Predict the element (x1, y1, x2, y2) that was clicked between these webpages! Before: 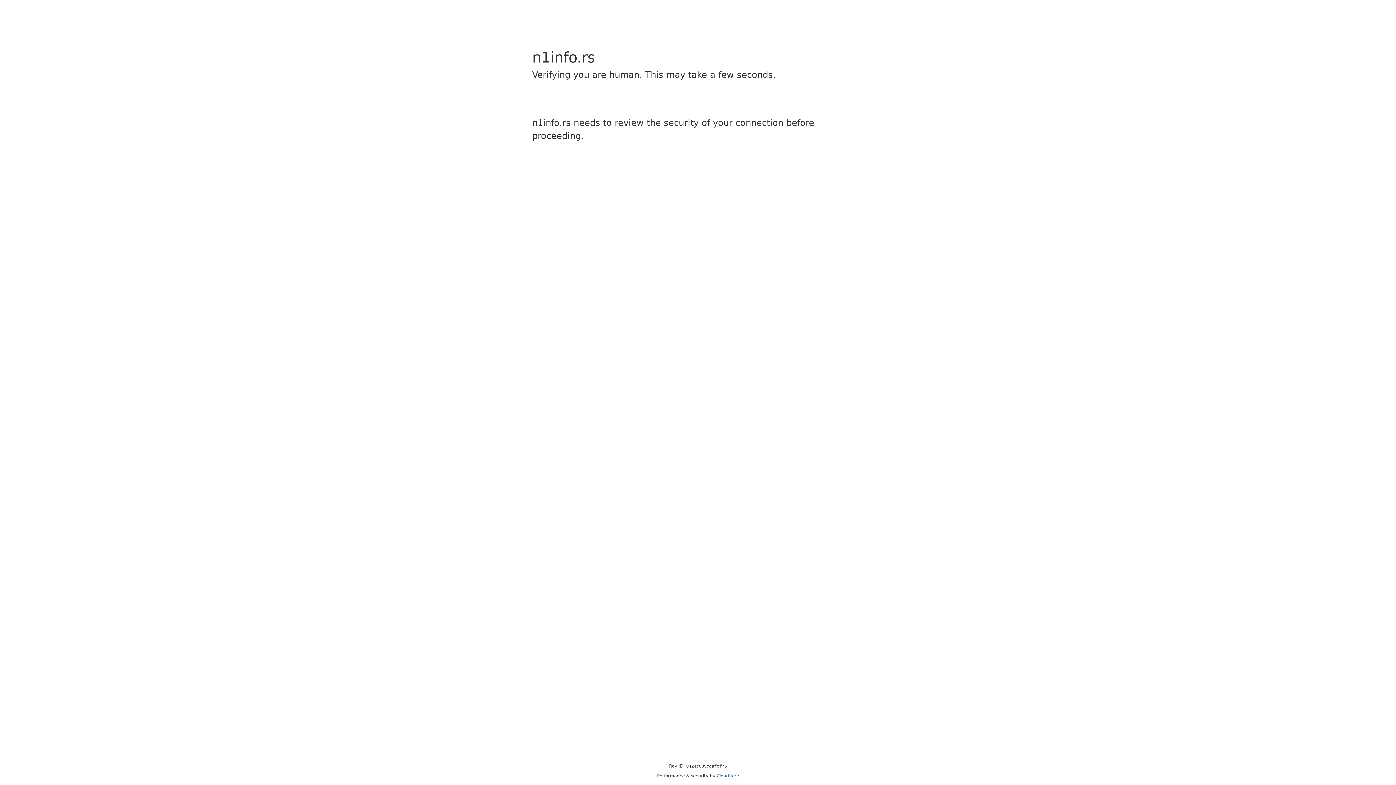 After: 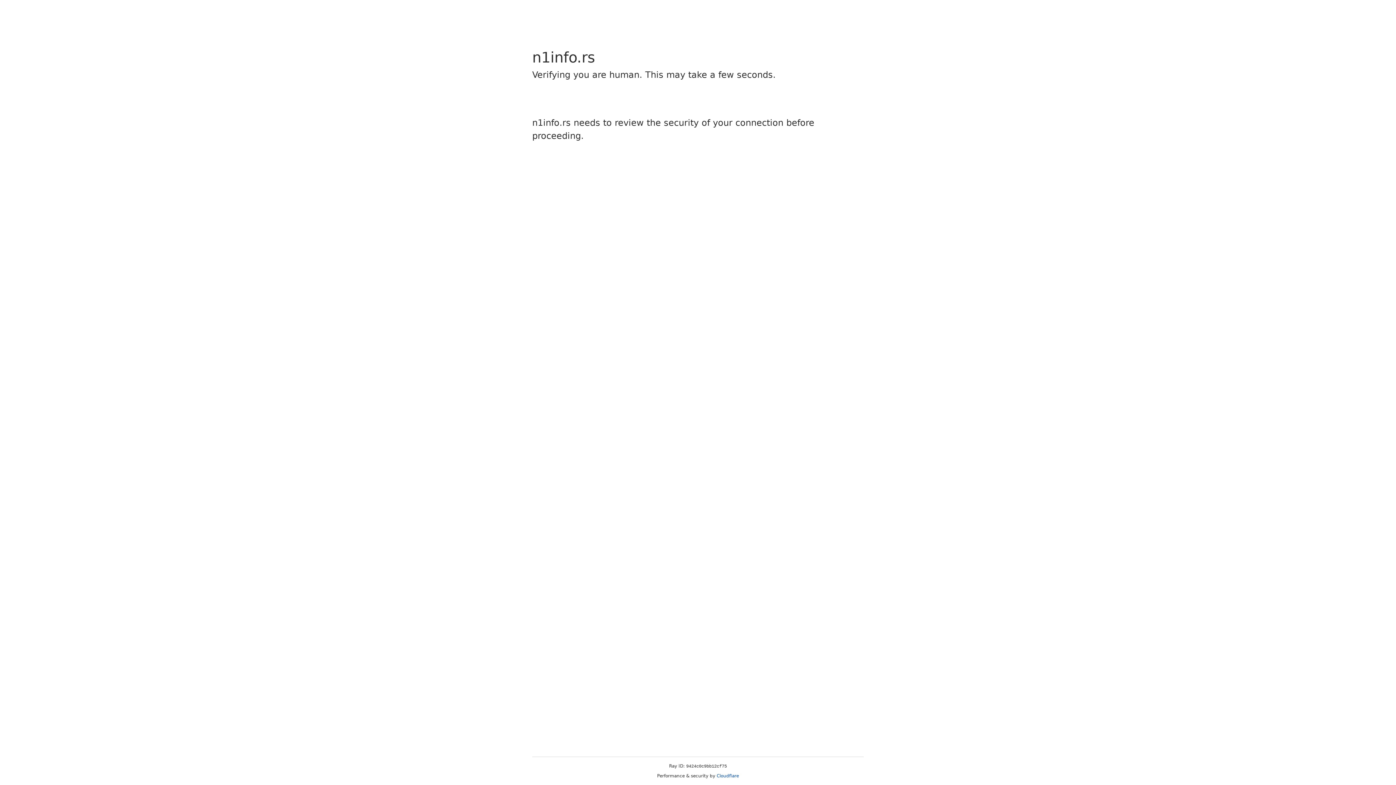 Action: bbox: (716, 773, 739, 778) label: Cloudflare